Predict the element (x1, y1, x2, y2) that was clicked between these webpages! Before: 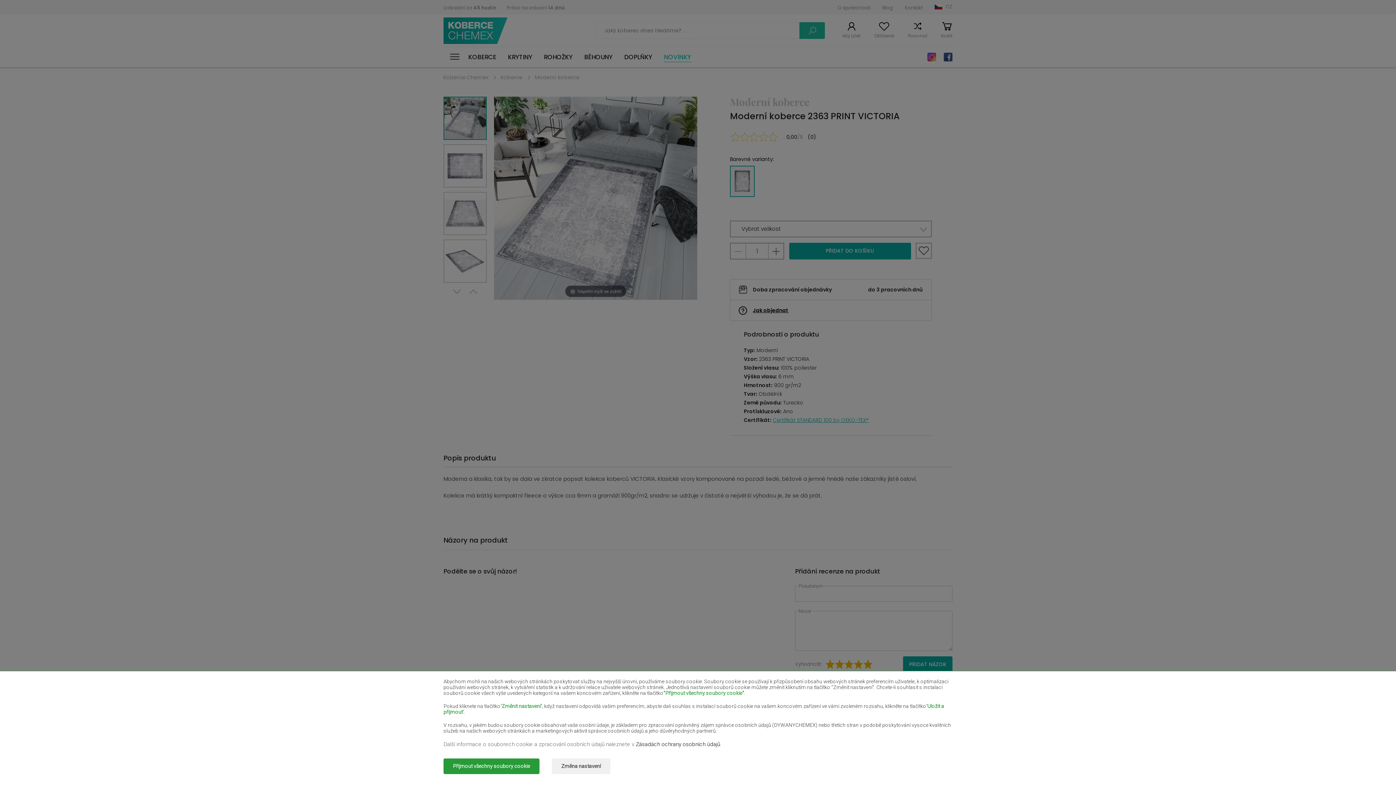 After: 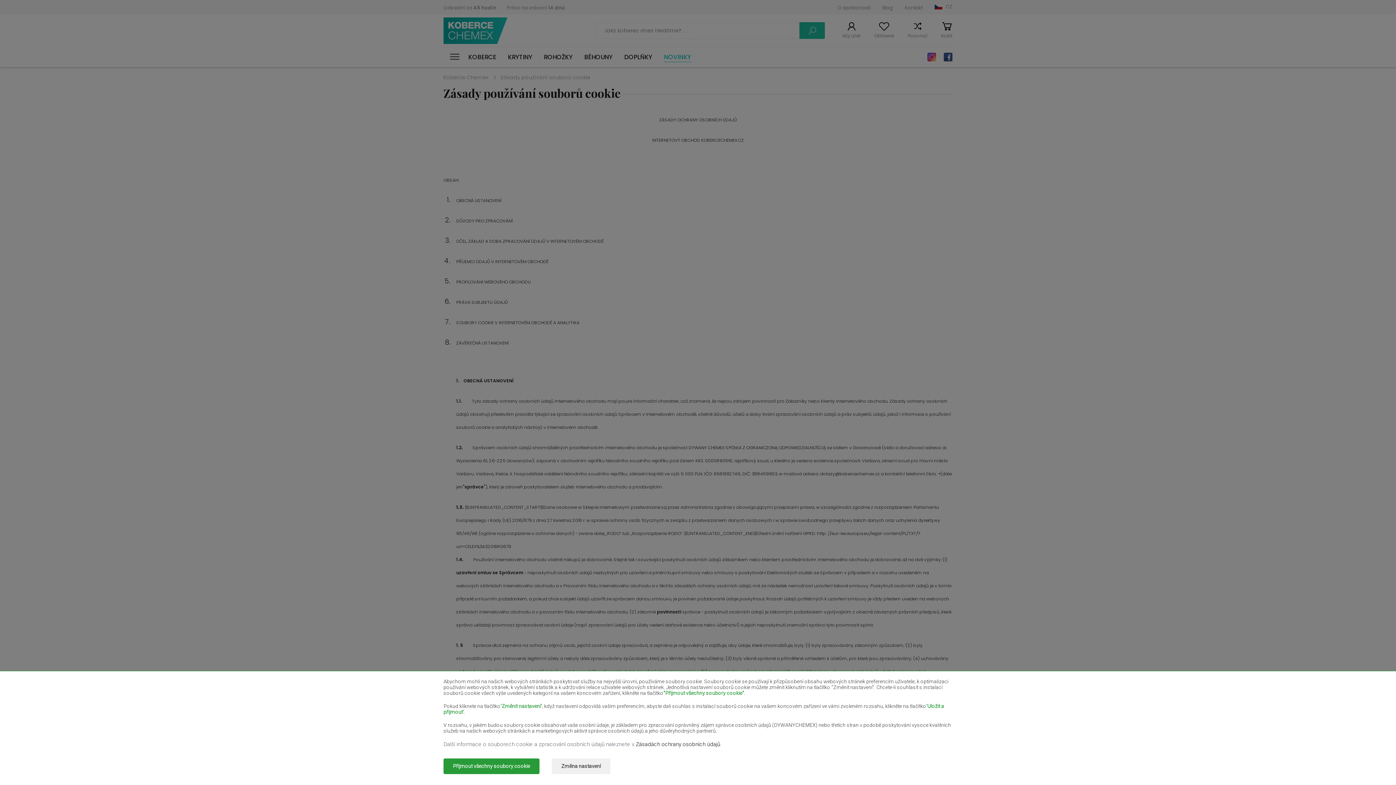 Action: bbox: (636, 741, 720, 748) label: Zásadách ochrany osobních údajů